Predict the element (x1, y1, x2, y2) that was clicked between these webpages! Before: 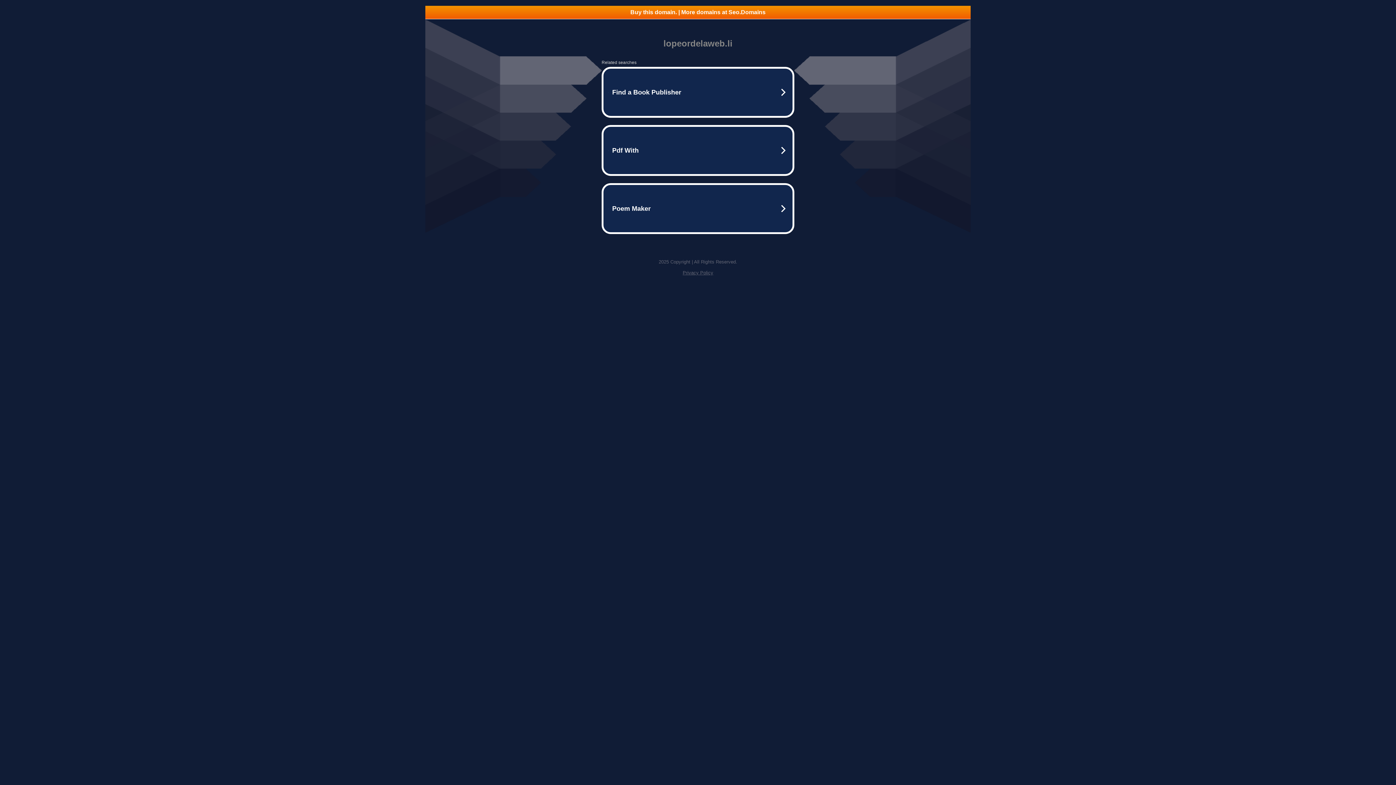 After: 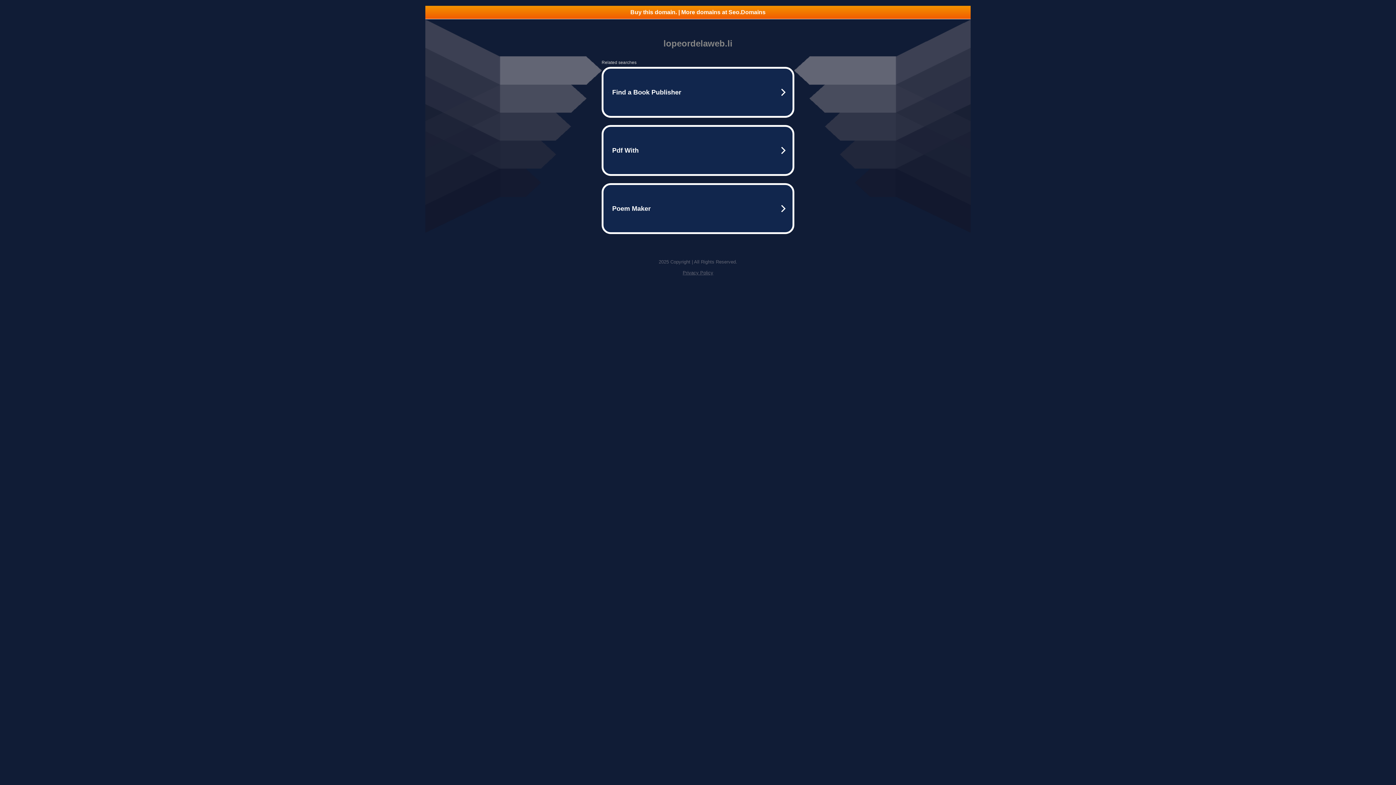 Action: bbox: (682, 270, 713, 275) label: Privacy Policy